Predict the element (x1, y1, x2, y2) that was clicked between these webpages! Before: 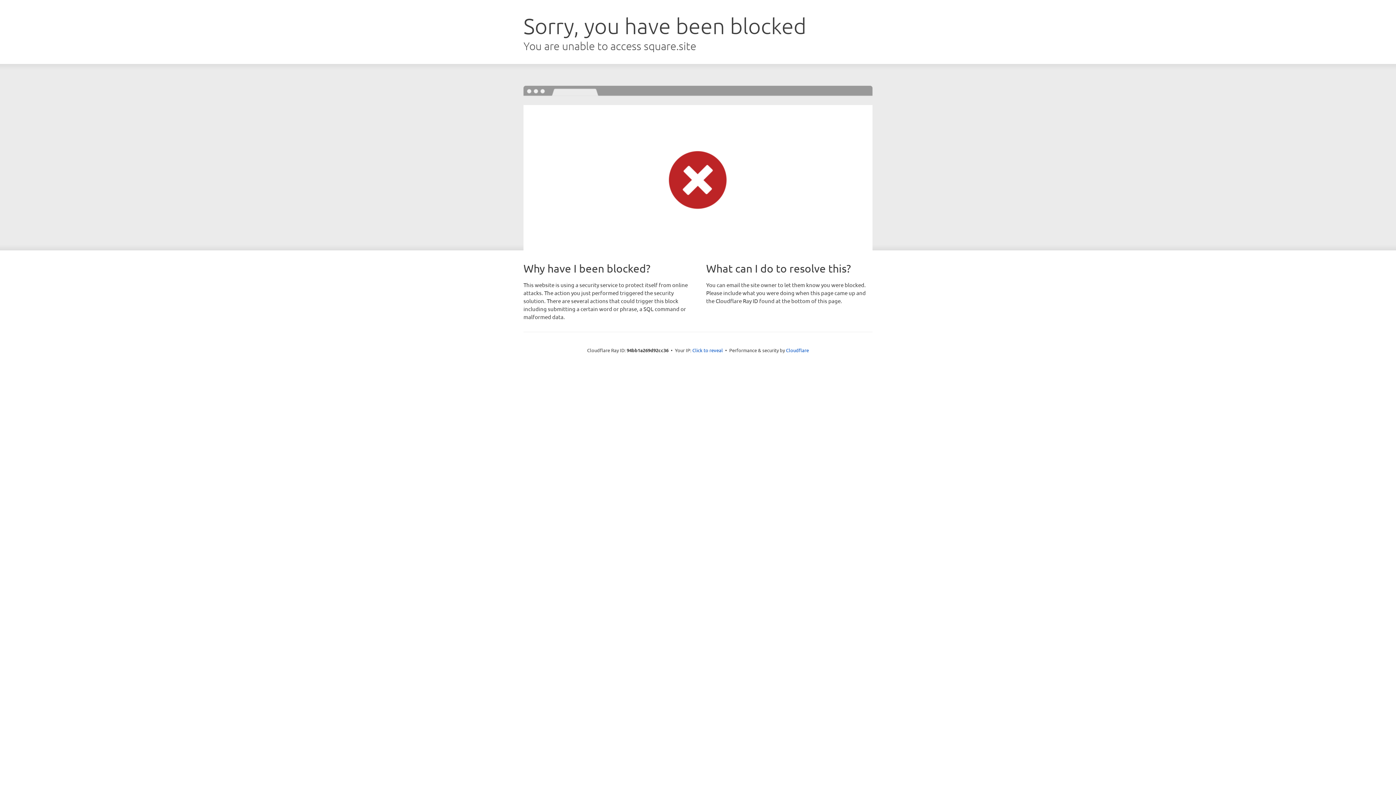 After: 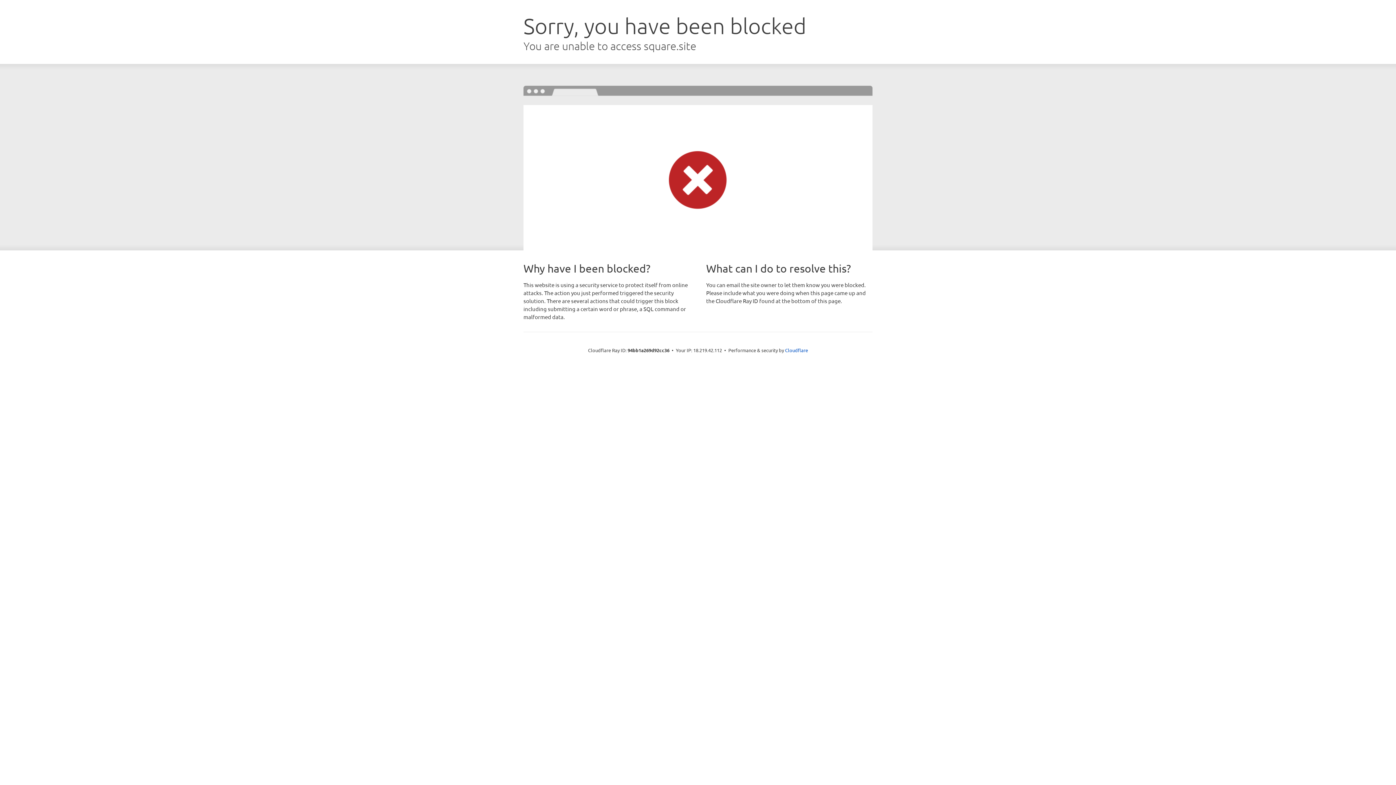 Action: label: Click to reveal bbox: (692, 346, 723, 353)